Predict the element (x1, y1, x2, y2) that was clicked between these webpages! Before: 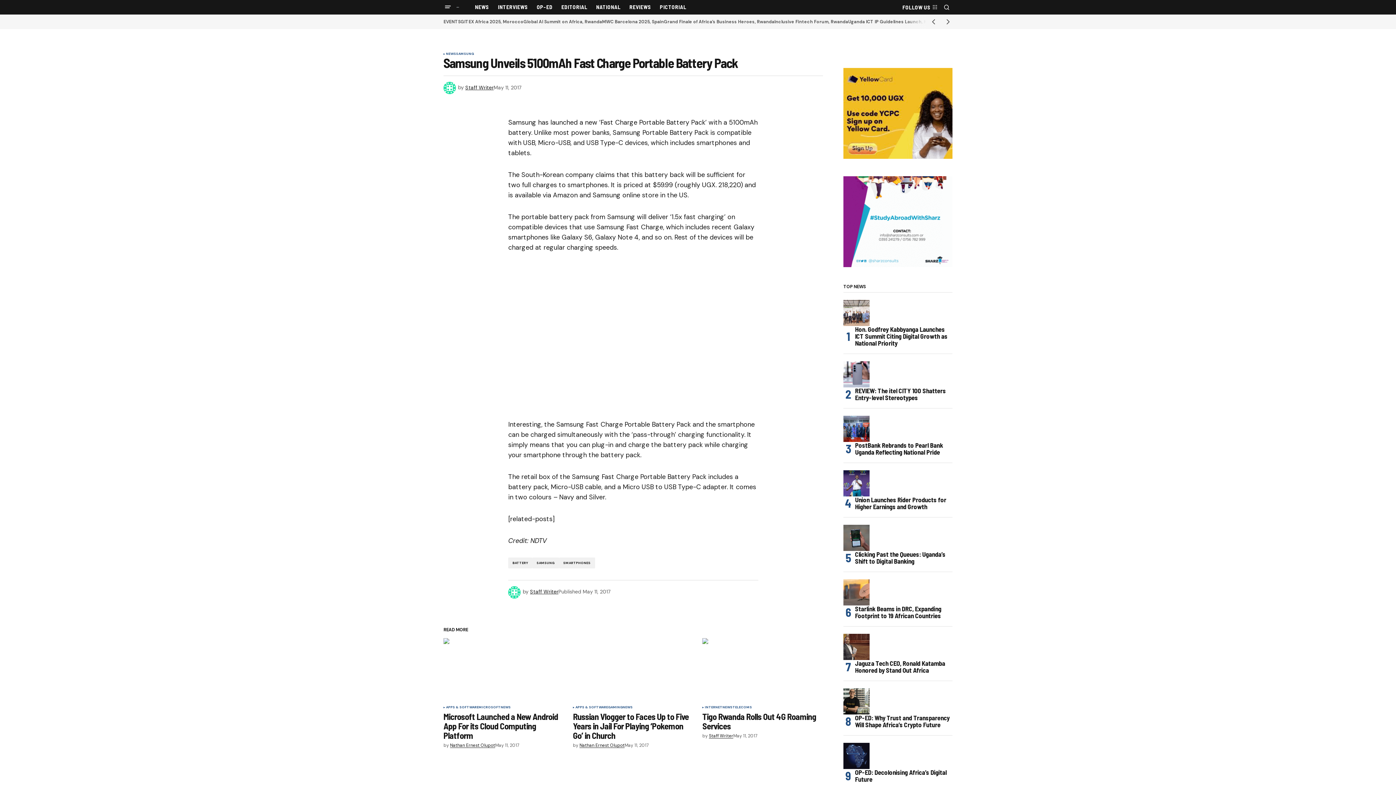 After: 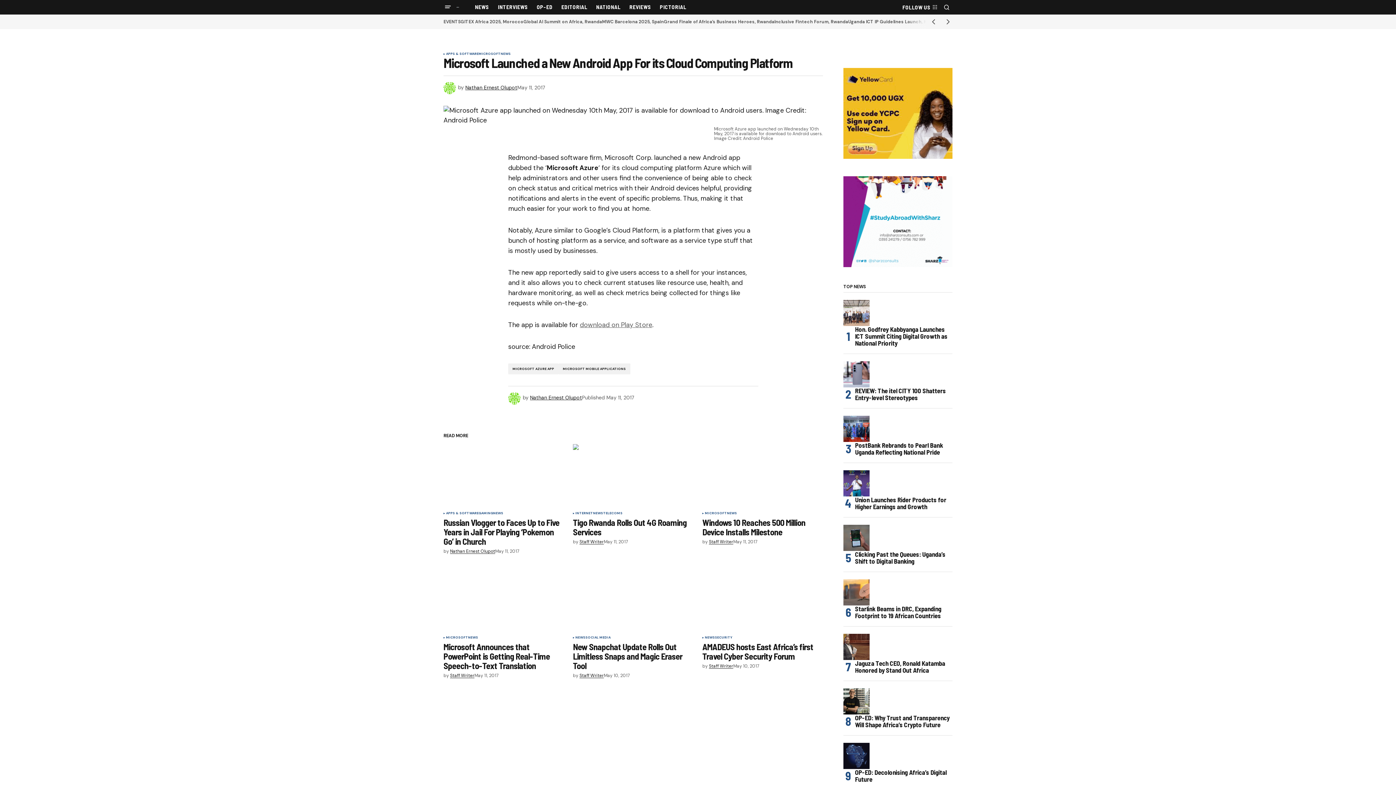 Action: label: Microsoft Launched a New Android App For its Cloud Computing Platform bbox: (443, 712, 564, 740)